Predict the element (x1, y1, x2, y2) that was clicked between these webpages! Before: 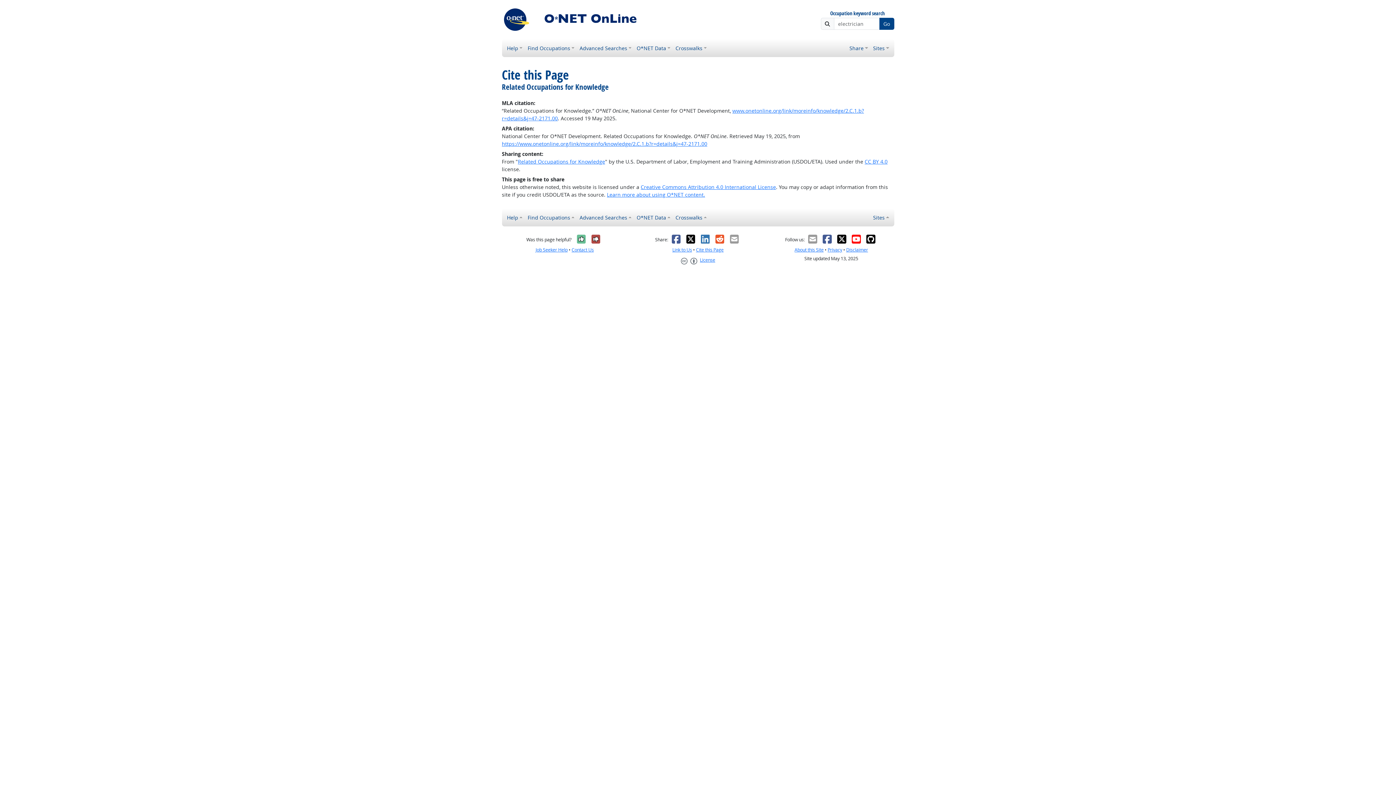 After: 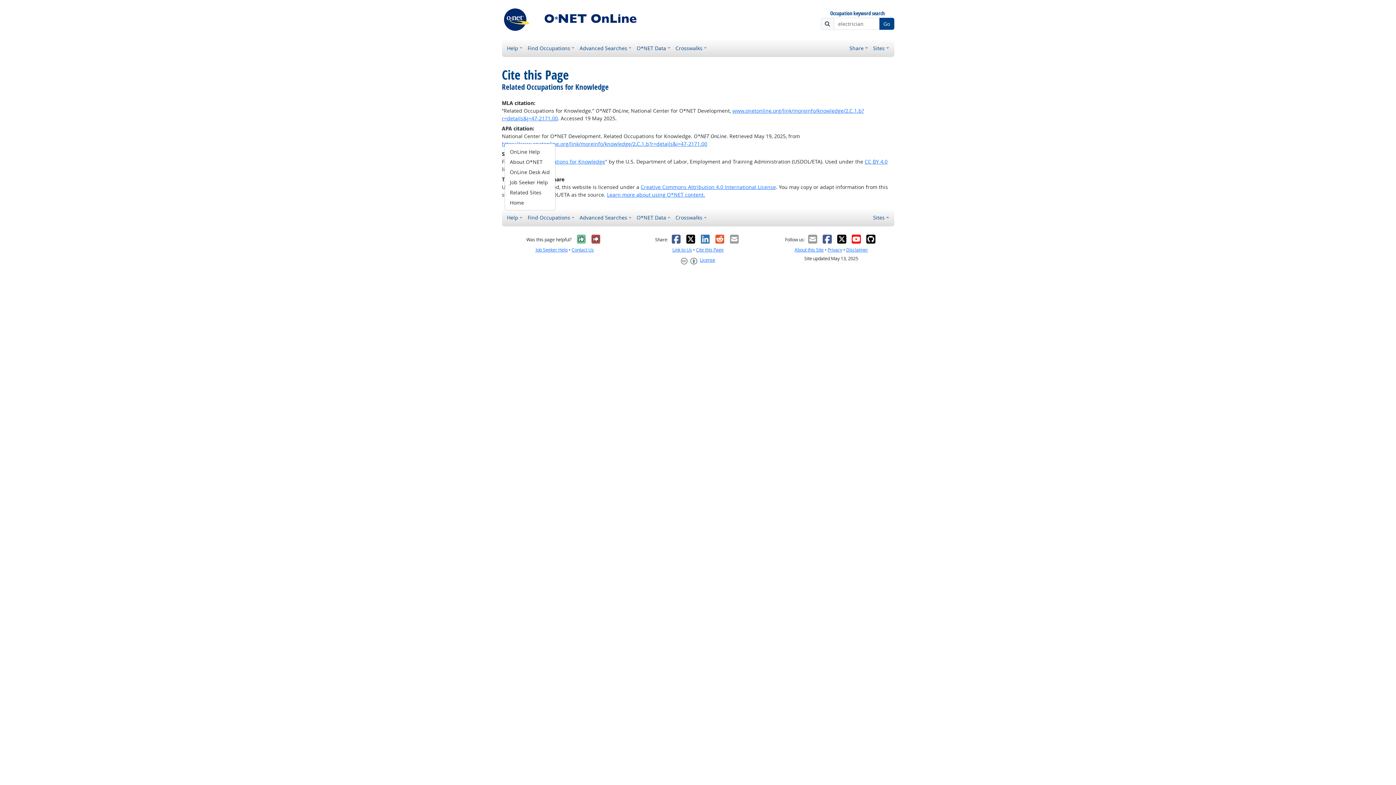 Action: label: Help bbox: (504, 211, 525, 224)